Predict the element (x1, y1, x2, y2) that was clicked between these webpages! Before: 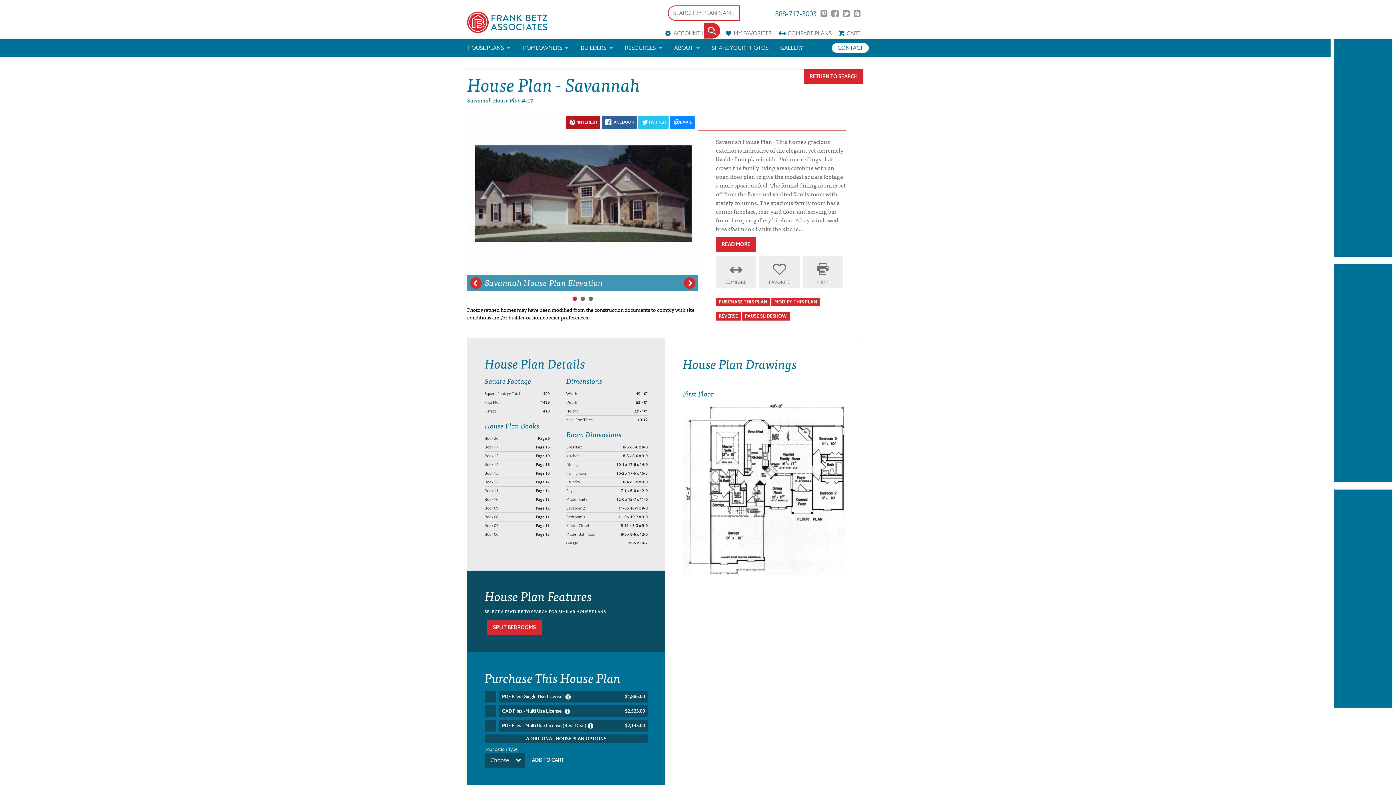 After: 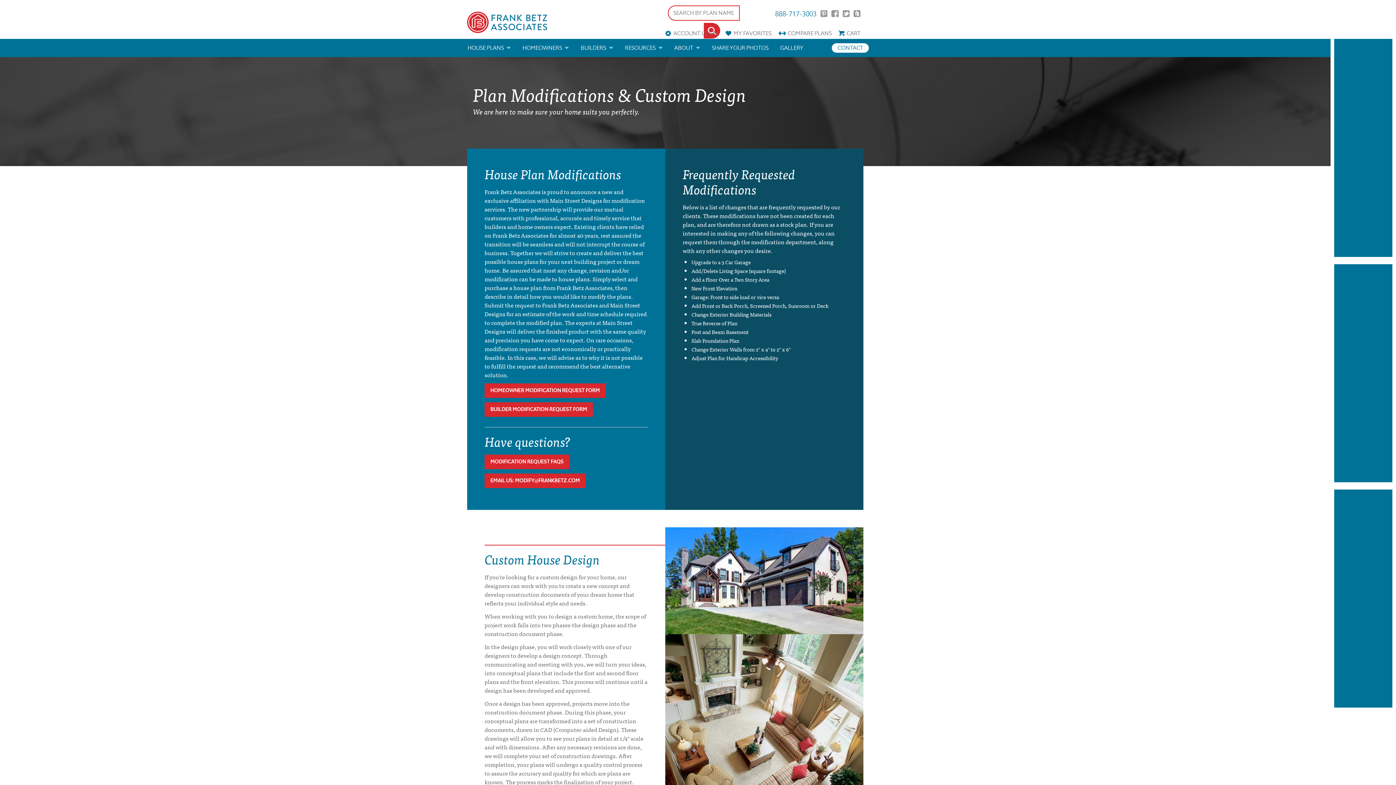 Action: label: MODIFY THIS PLAN bbox: (771, 297, 820, 306)